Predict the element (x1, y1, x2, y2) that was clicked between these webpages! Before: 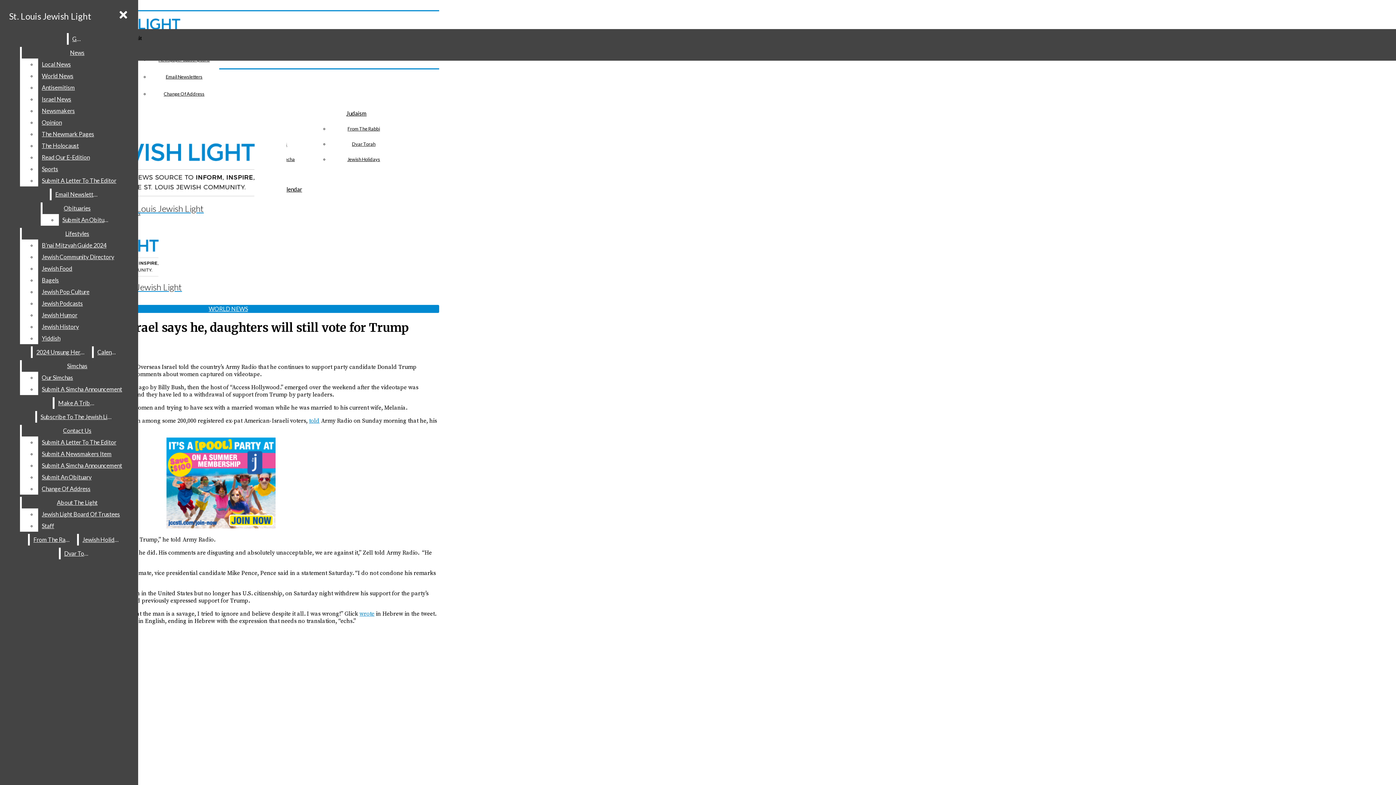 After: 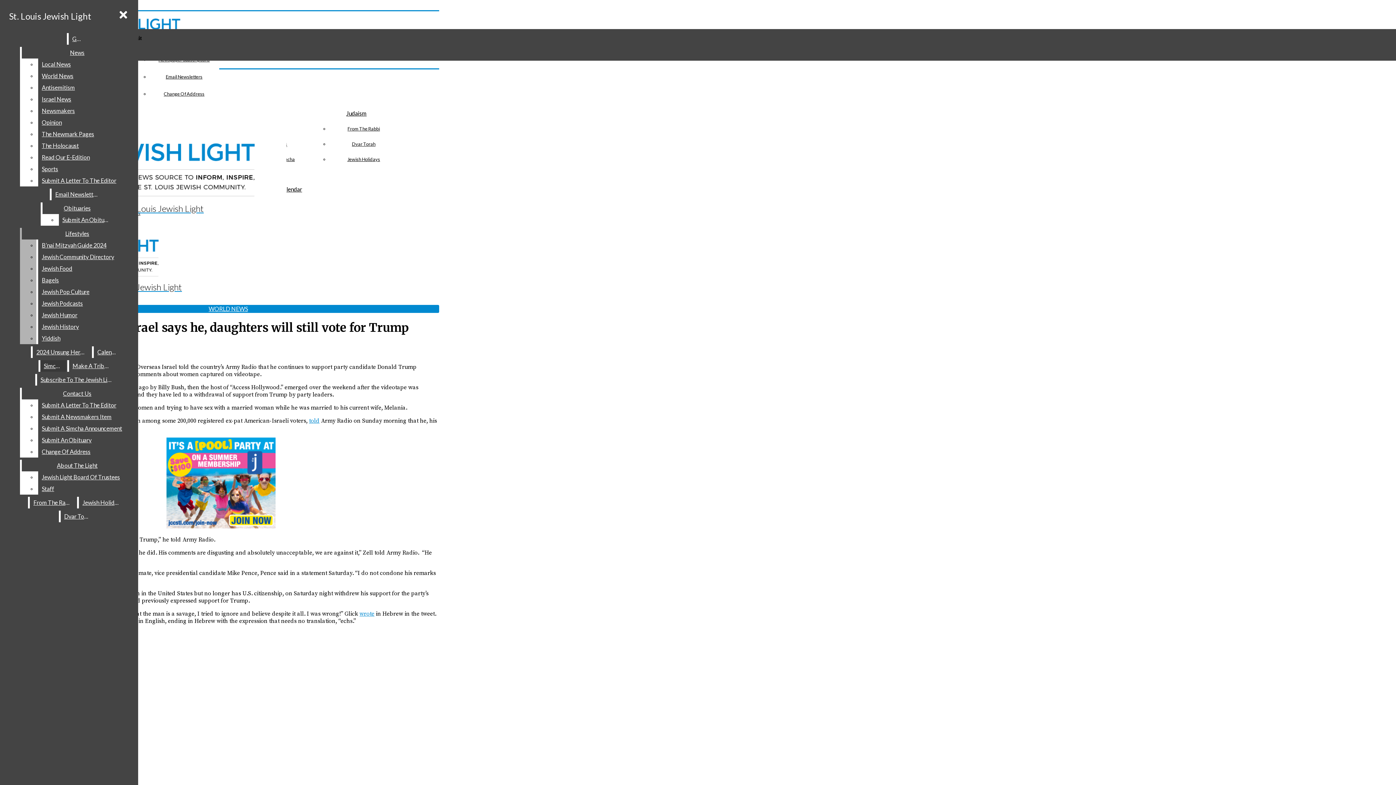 Action: bbox: (38, 239, 132, 251) label: B’nai Mitzvah Guide 2024